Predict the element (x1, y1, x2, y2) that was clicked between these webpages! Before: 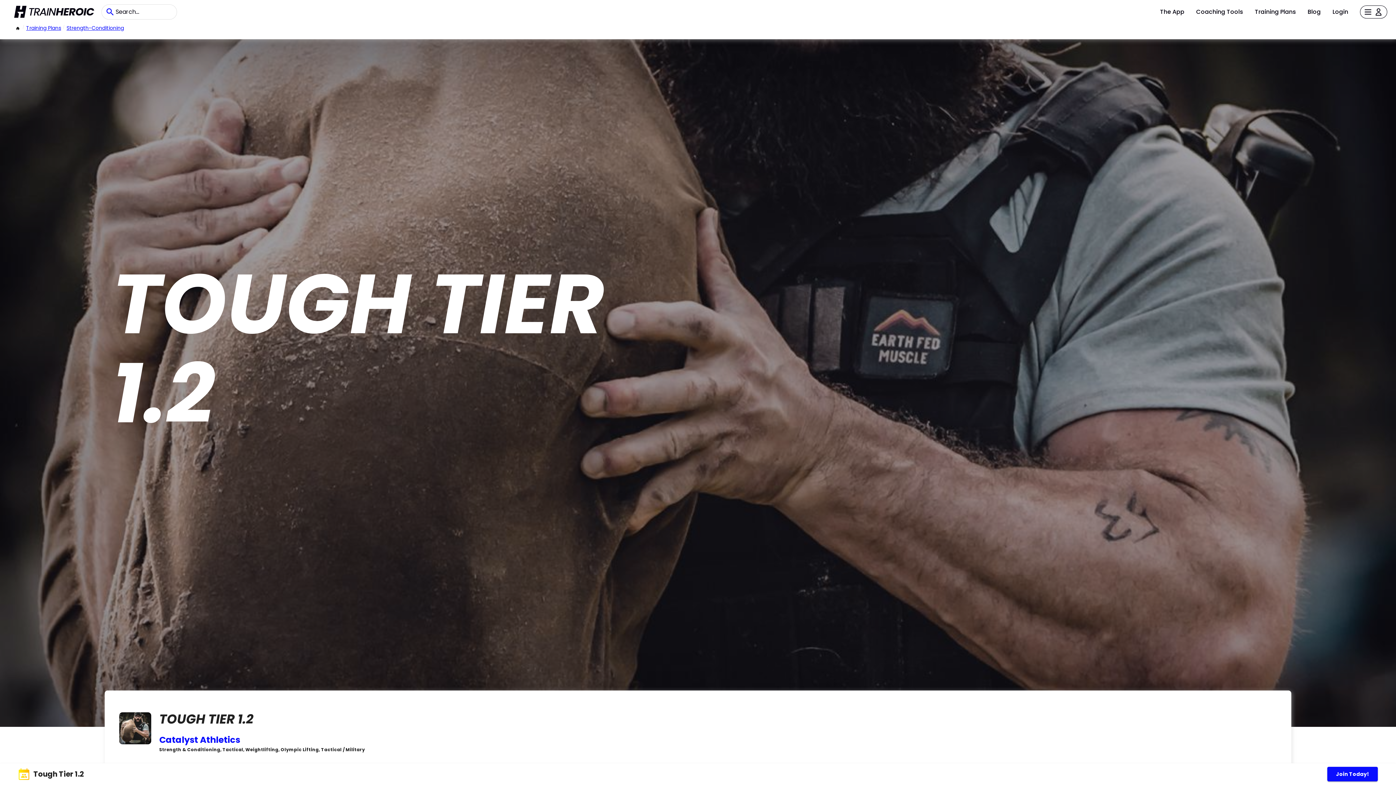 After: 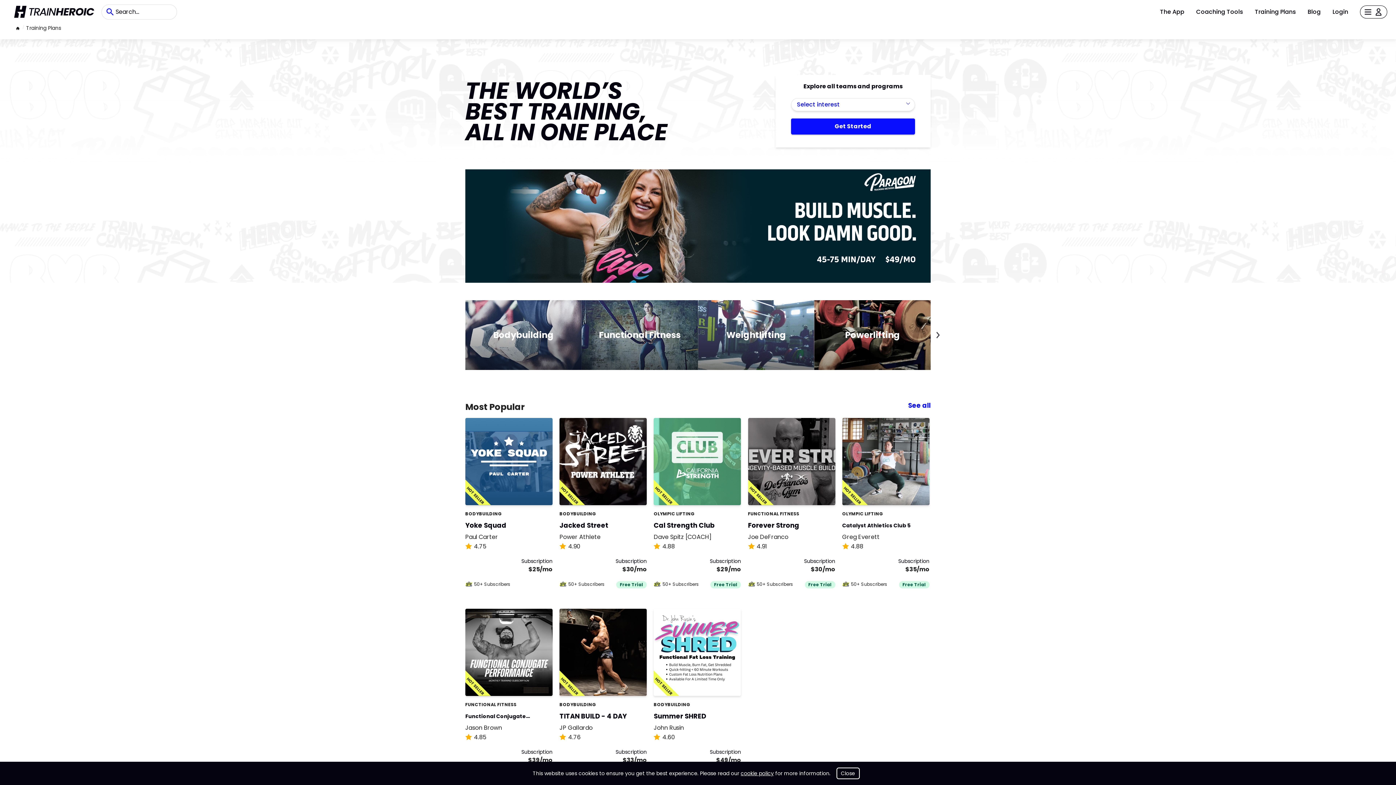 Action: label: Training Plans bbox: (26, 24, 61, 32)